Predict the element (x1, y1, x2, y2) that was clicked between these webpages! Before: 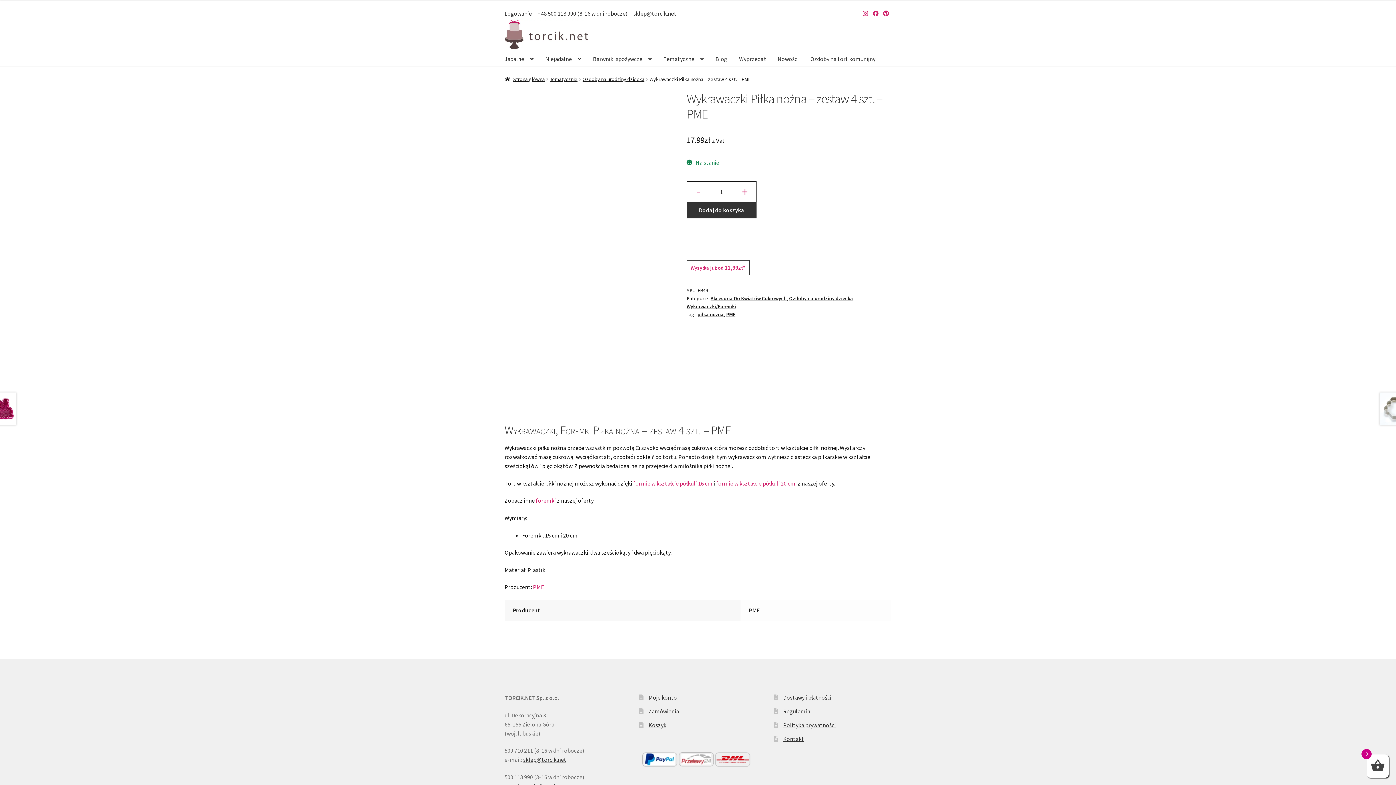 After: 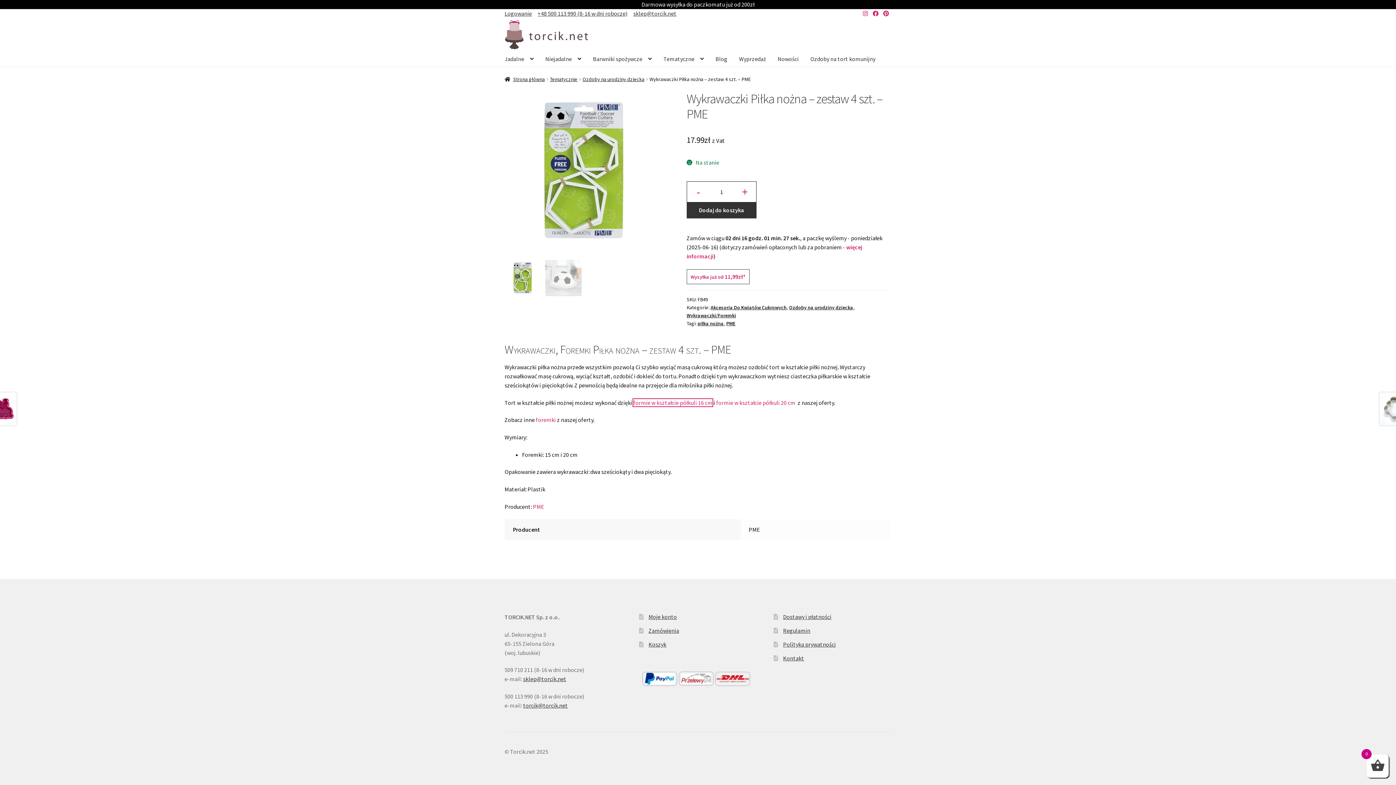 Action: bbox: (633, 479, 712, 487) label: formie w kształcie półkuli 16 cm